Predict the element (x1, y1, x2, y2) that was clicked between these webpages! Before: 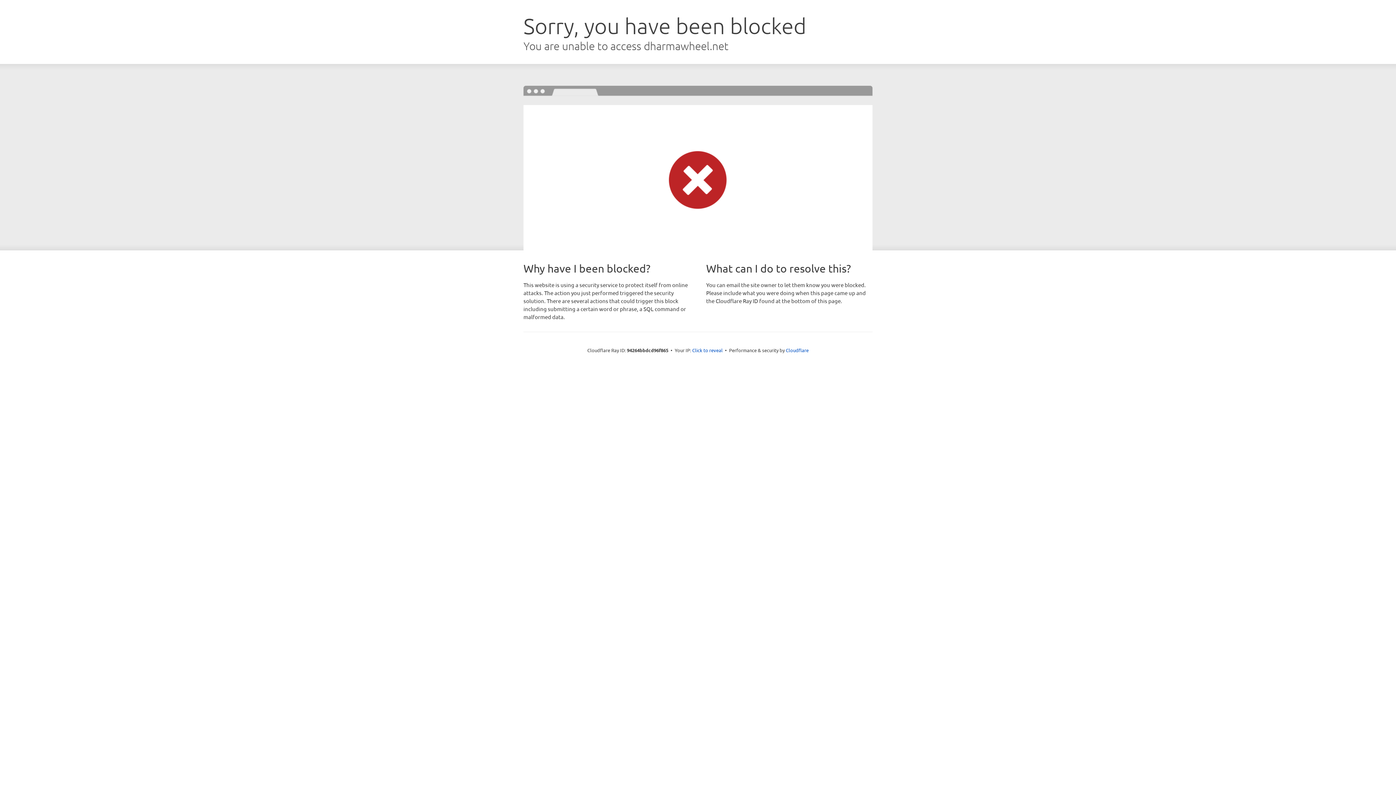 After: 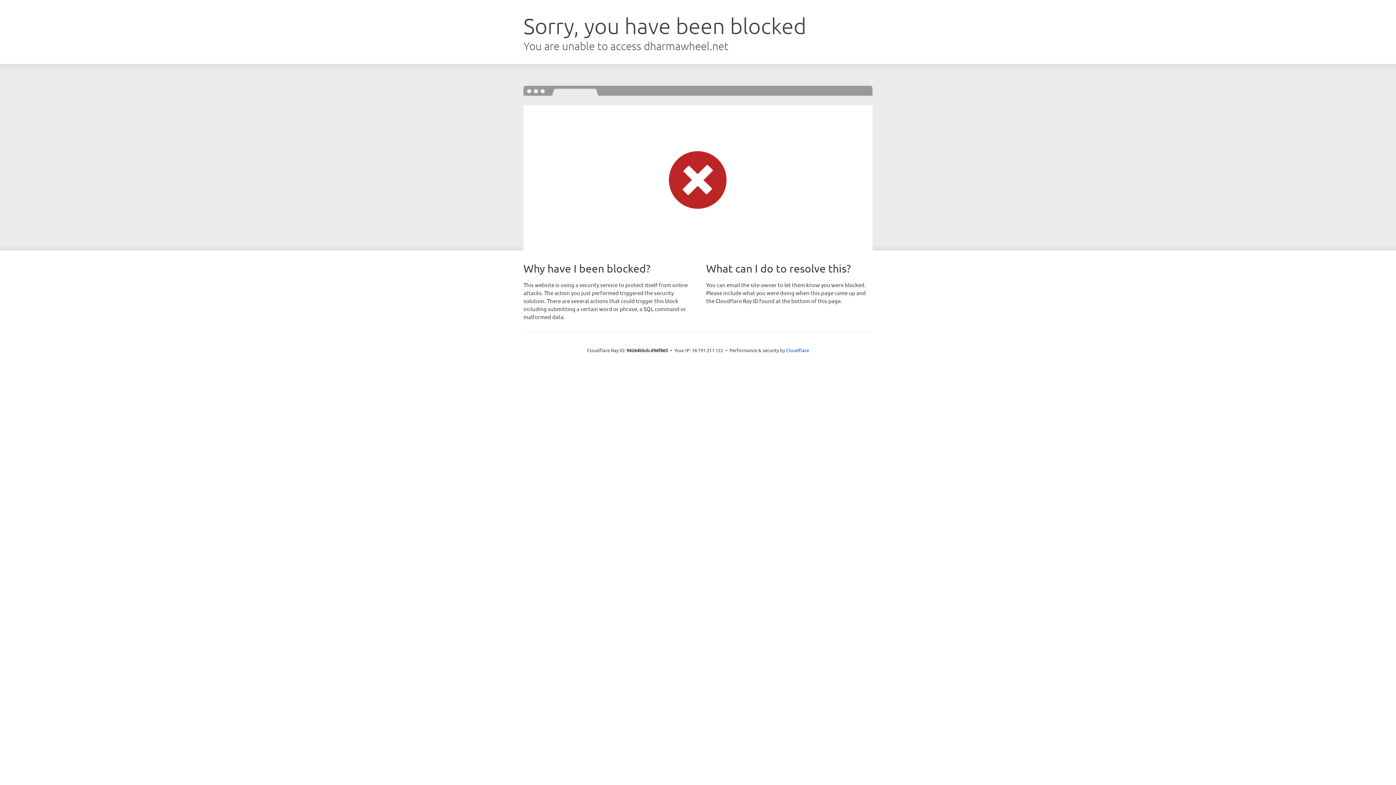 Action: label: Click to reveal bbox: (692, 346, 722, 353)